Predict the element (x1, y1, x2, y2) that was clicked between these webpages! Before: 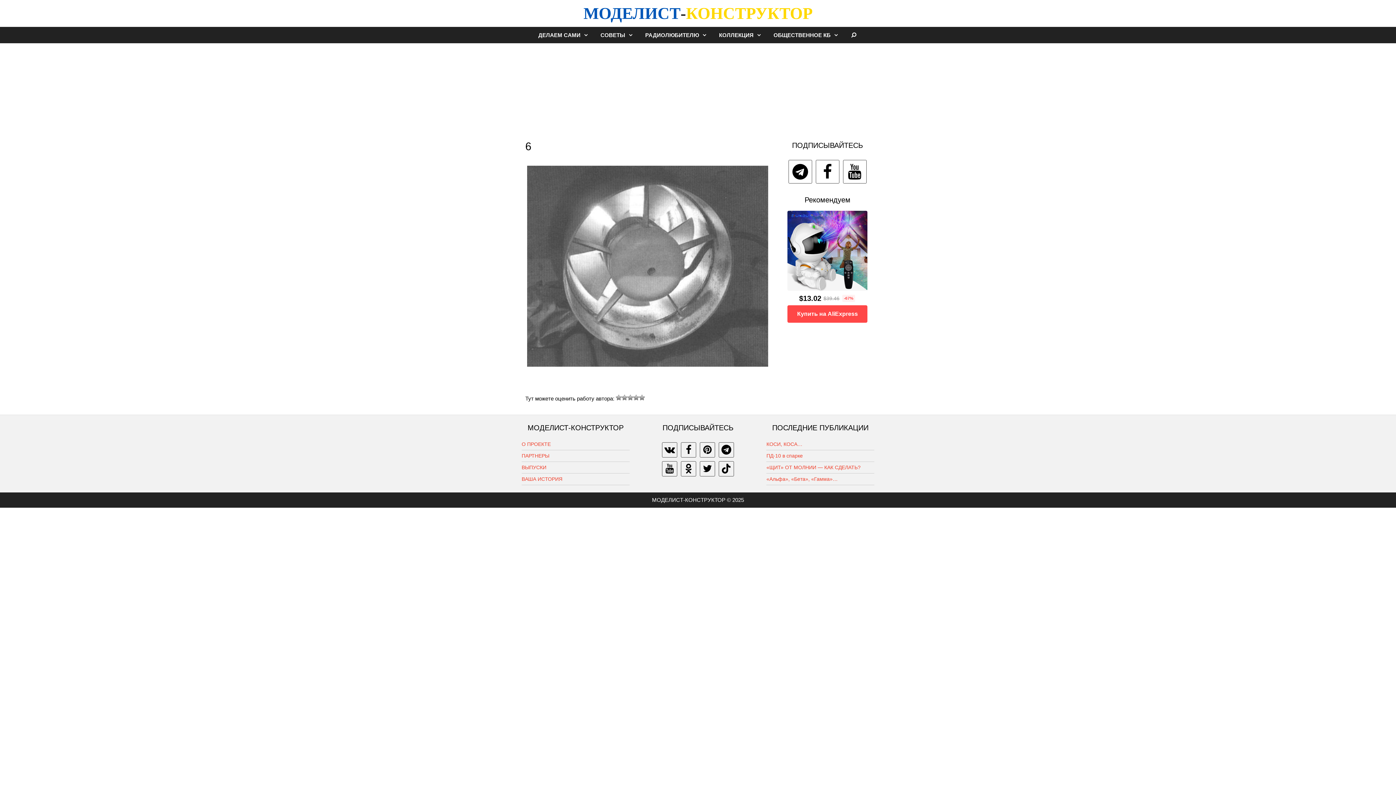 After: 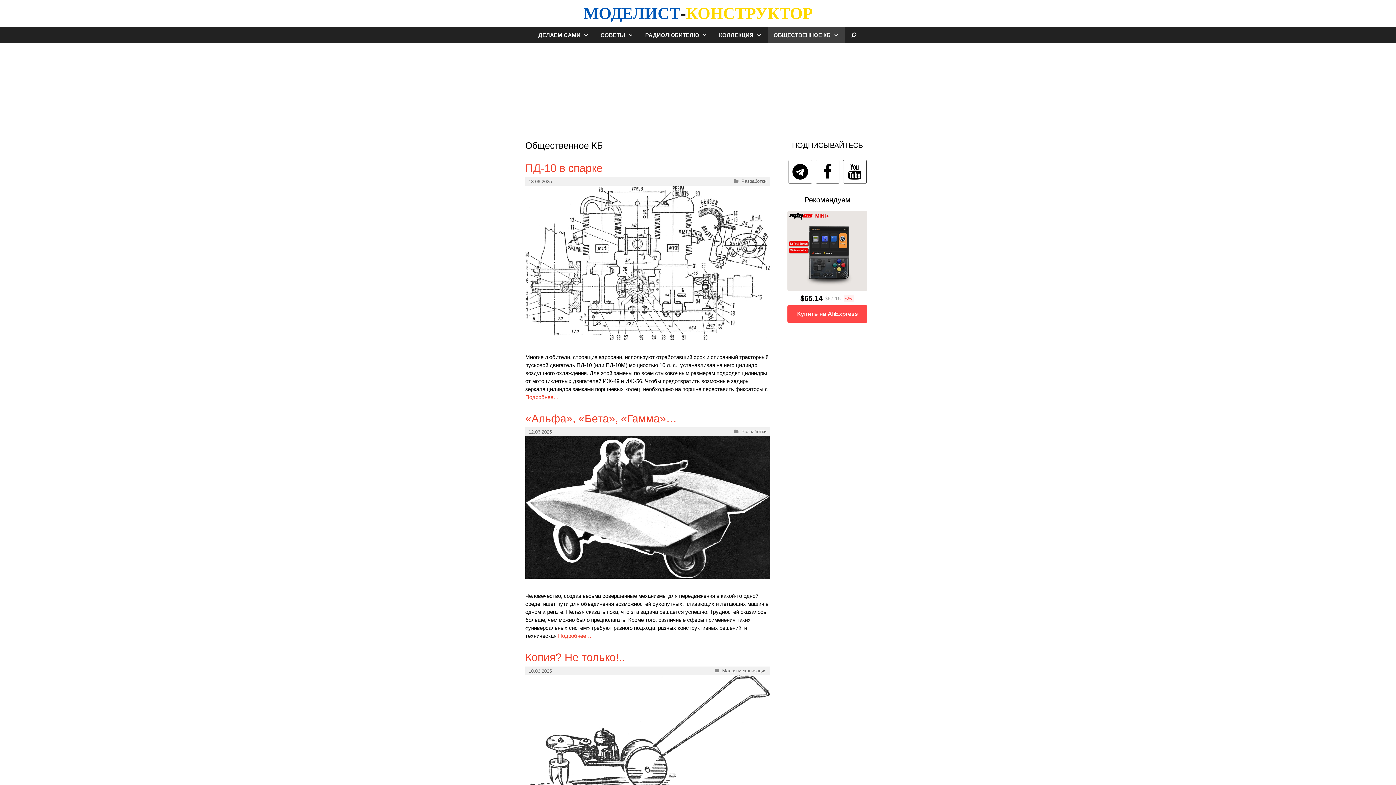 Action: bbox: (830, 26, 845, 43)